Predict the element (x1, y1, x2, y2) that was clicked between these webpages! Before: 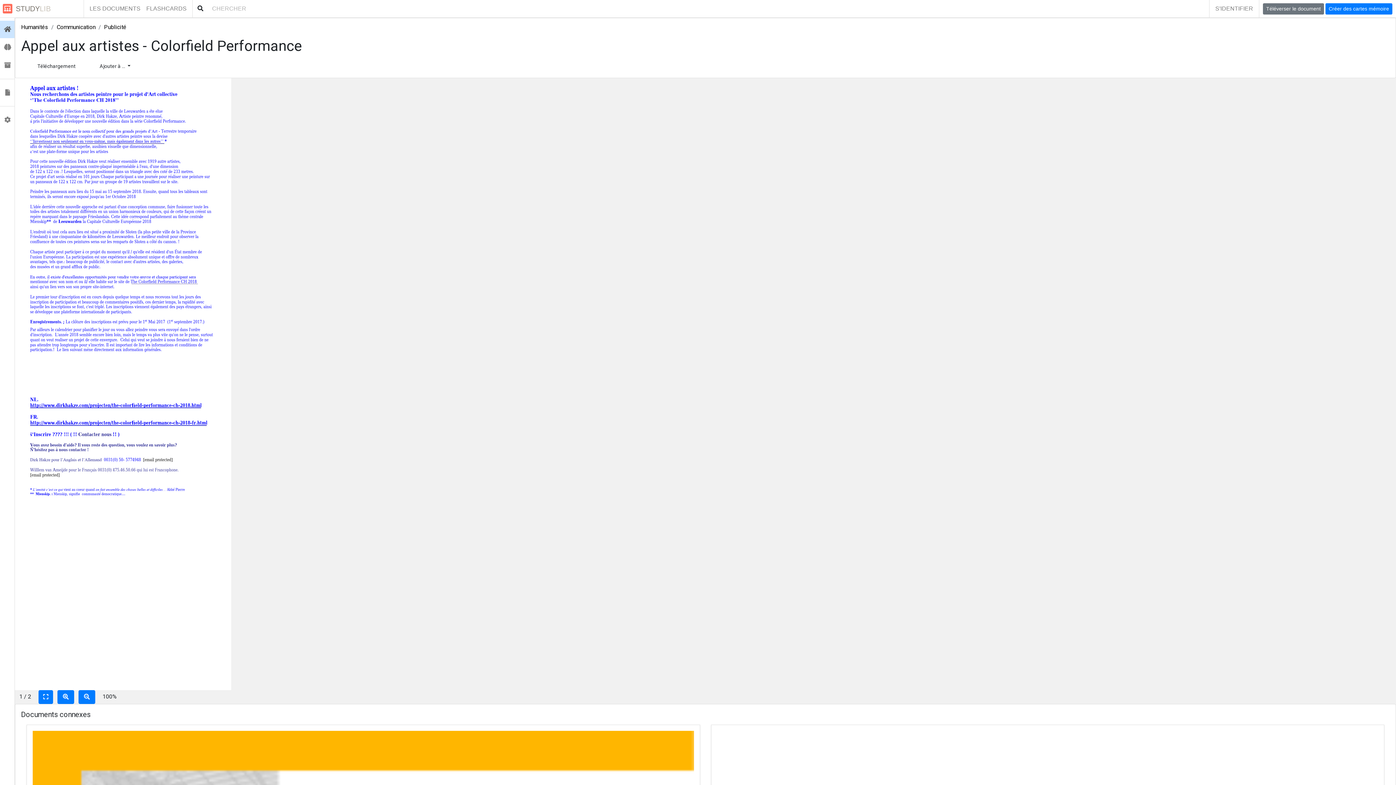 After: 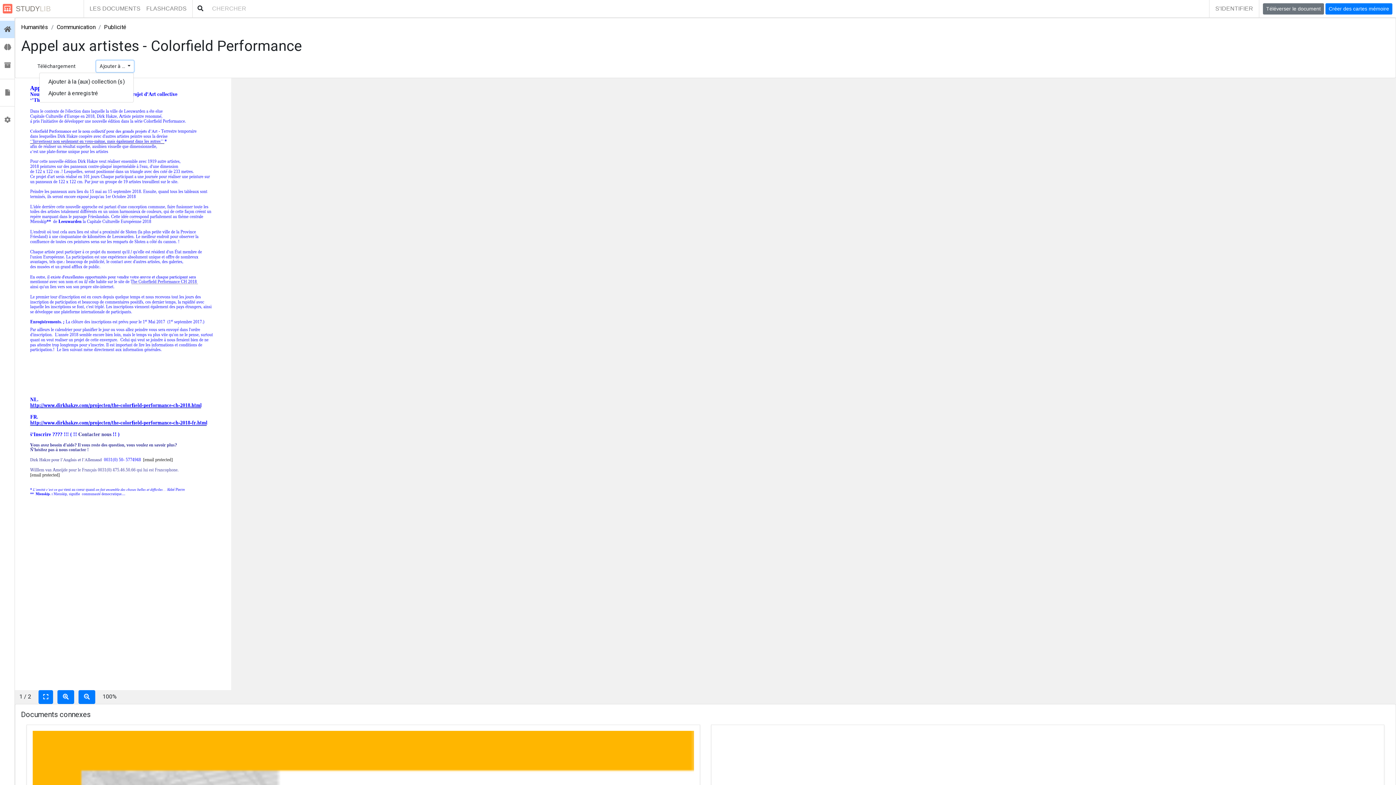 Action: label: Ajouter à ...  bbox: (96, 60, 133, 72)